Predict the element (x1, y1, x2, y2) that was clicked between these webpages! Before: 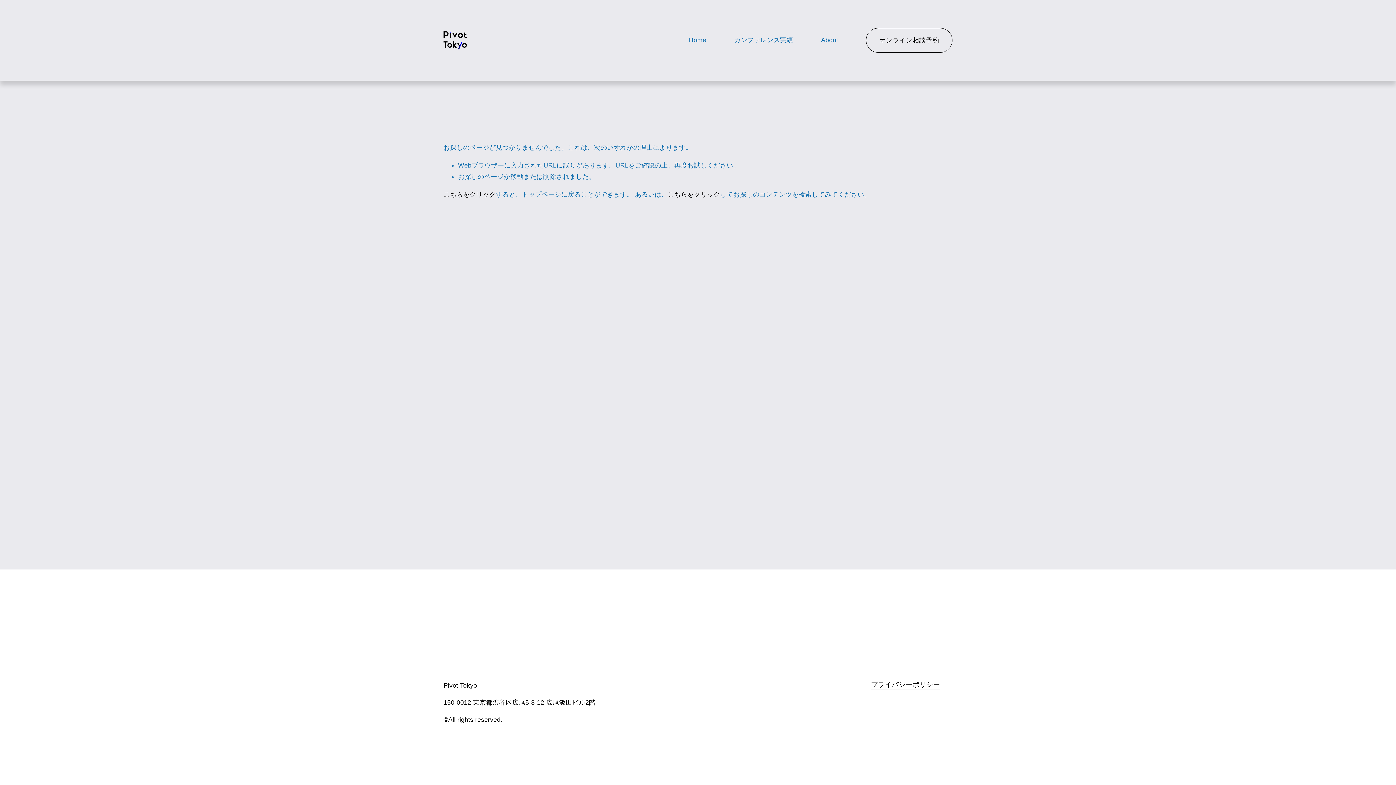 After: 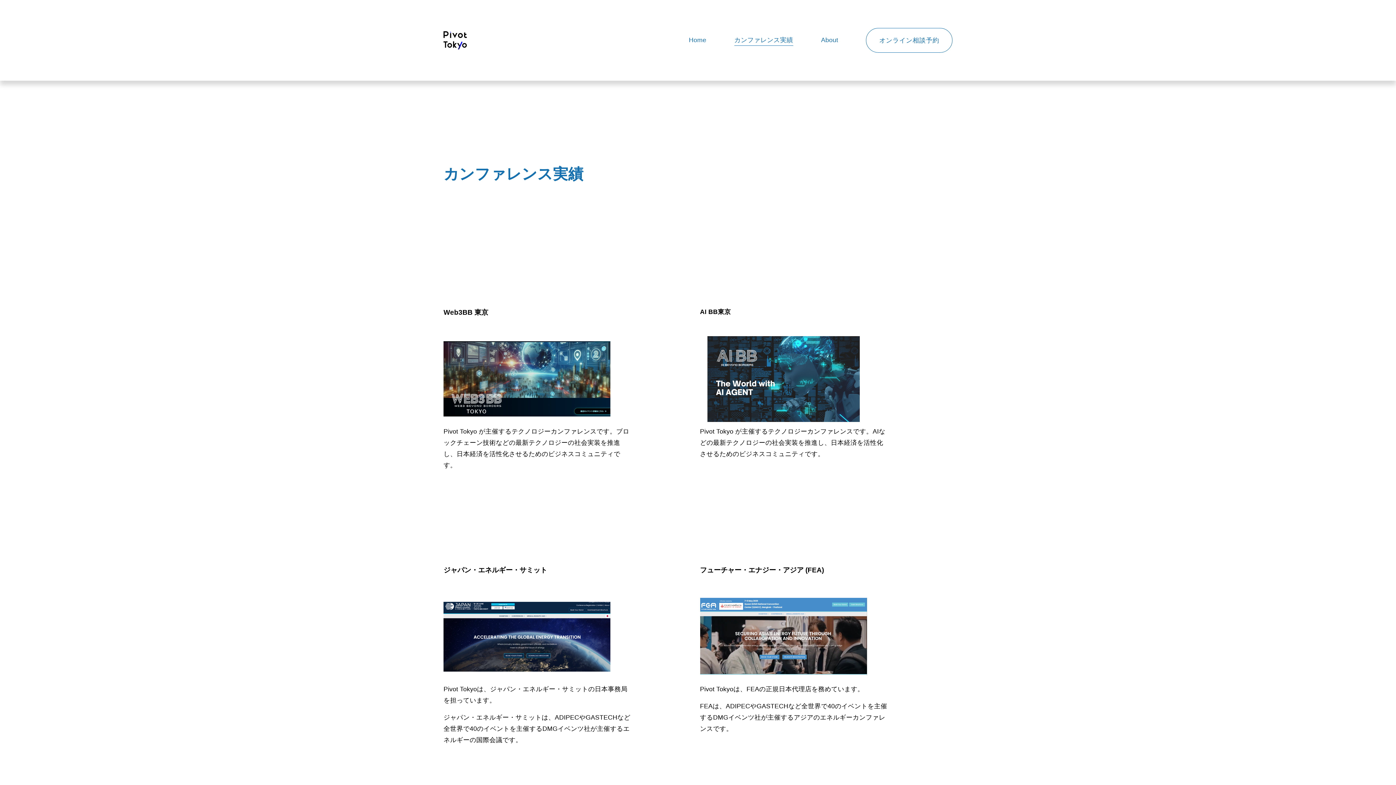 Action: label: カンファレンス実績 bbox: (734, 34, 793, 46)